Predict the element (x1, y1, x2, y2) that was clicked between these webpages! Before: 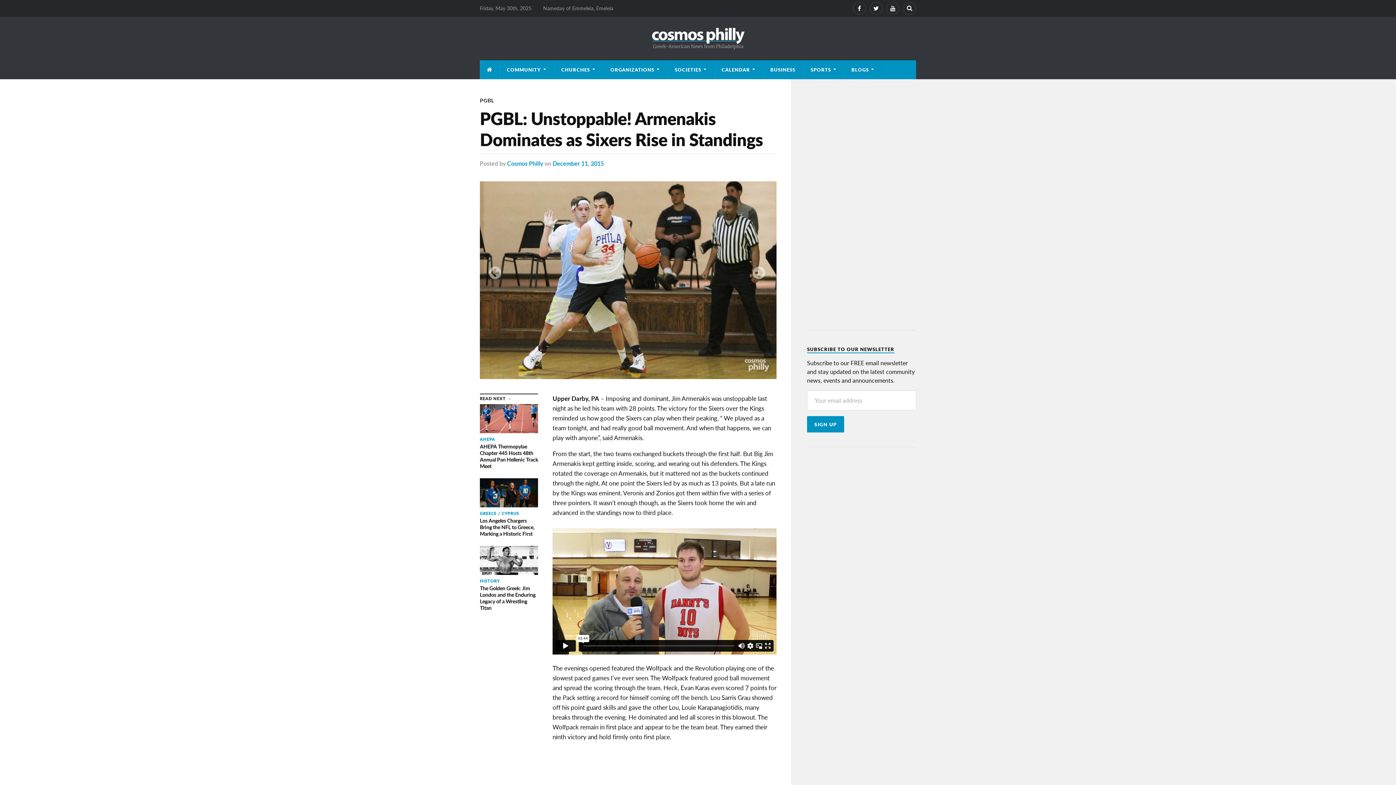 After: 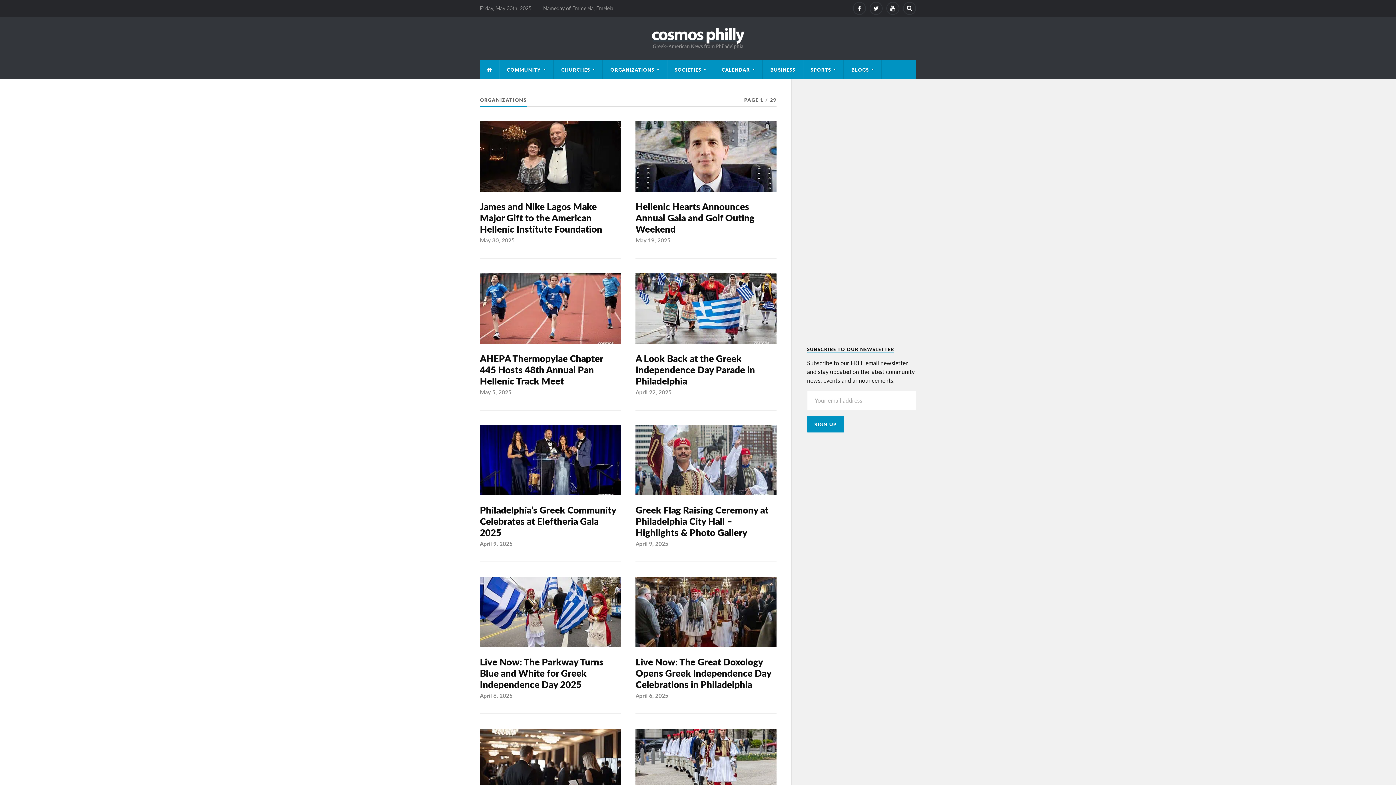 Action: bbox: (603, 60, 666, 79) label: ORGANIZATIONS